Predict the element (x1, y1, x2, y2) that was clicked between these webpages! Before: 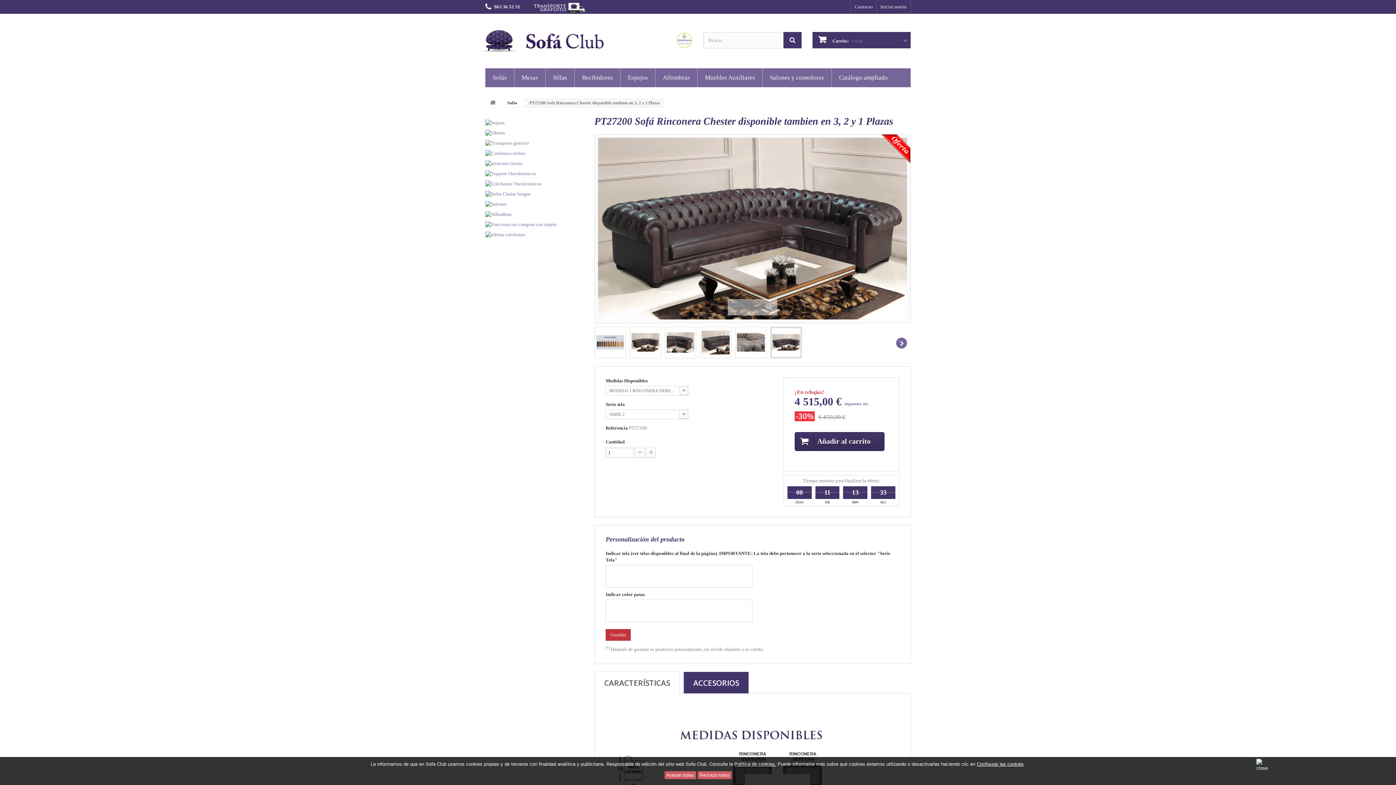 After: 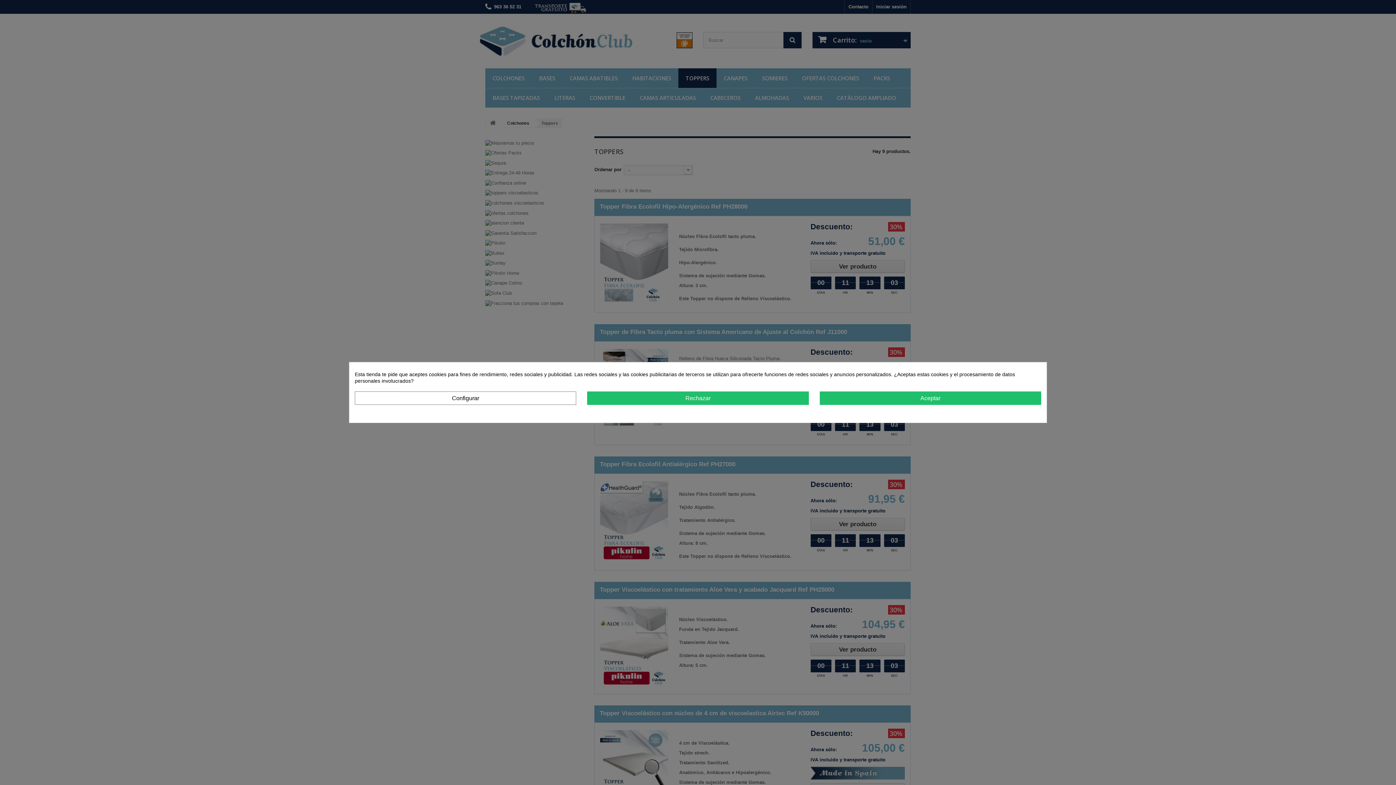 Action: bbox: (485, 170, 536, 176)